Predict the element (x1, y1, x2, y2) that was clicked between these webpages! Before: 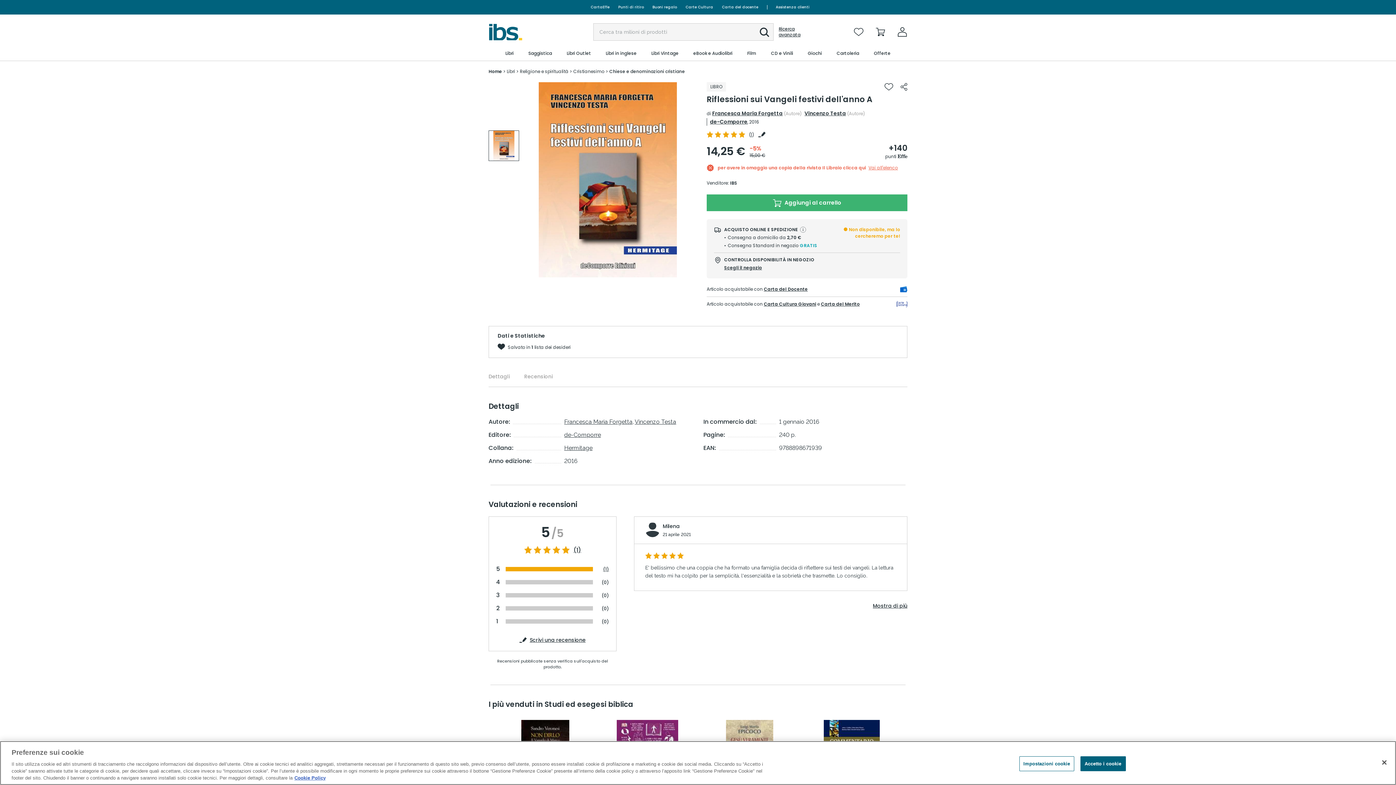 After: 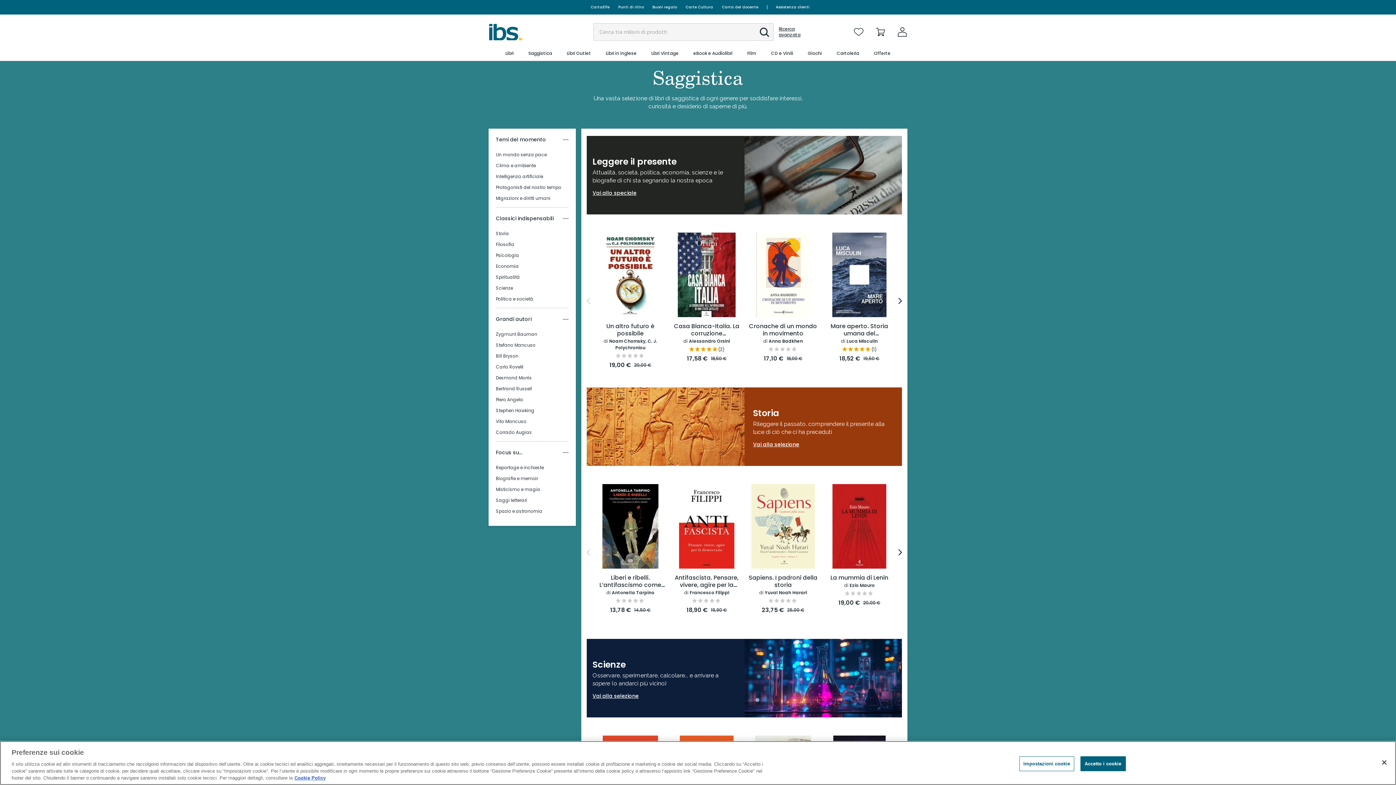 Action: label: Saggistica bbox: (527, 46, 552, 60)